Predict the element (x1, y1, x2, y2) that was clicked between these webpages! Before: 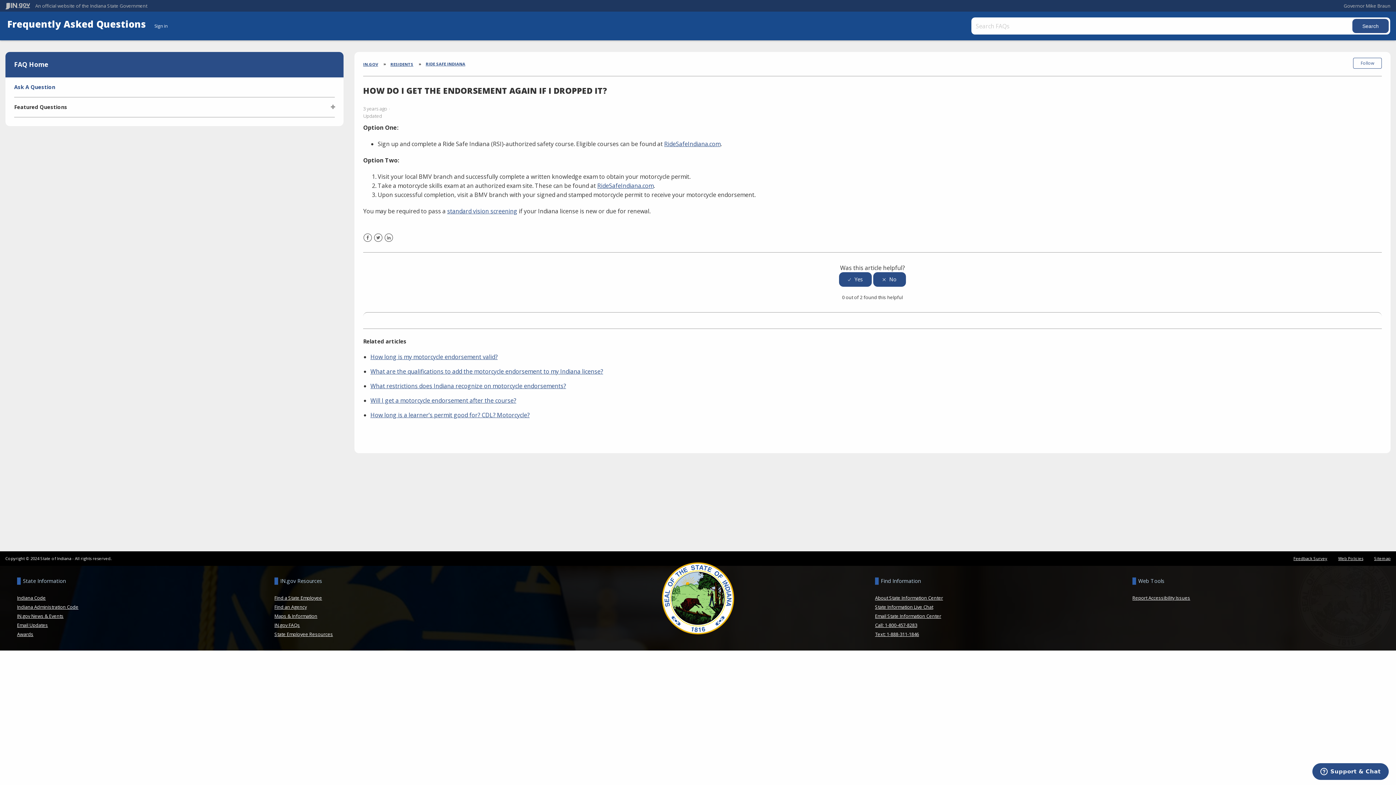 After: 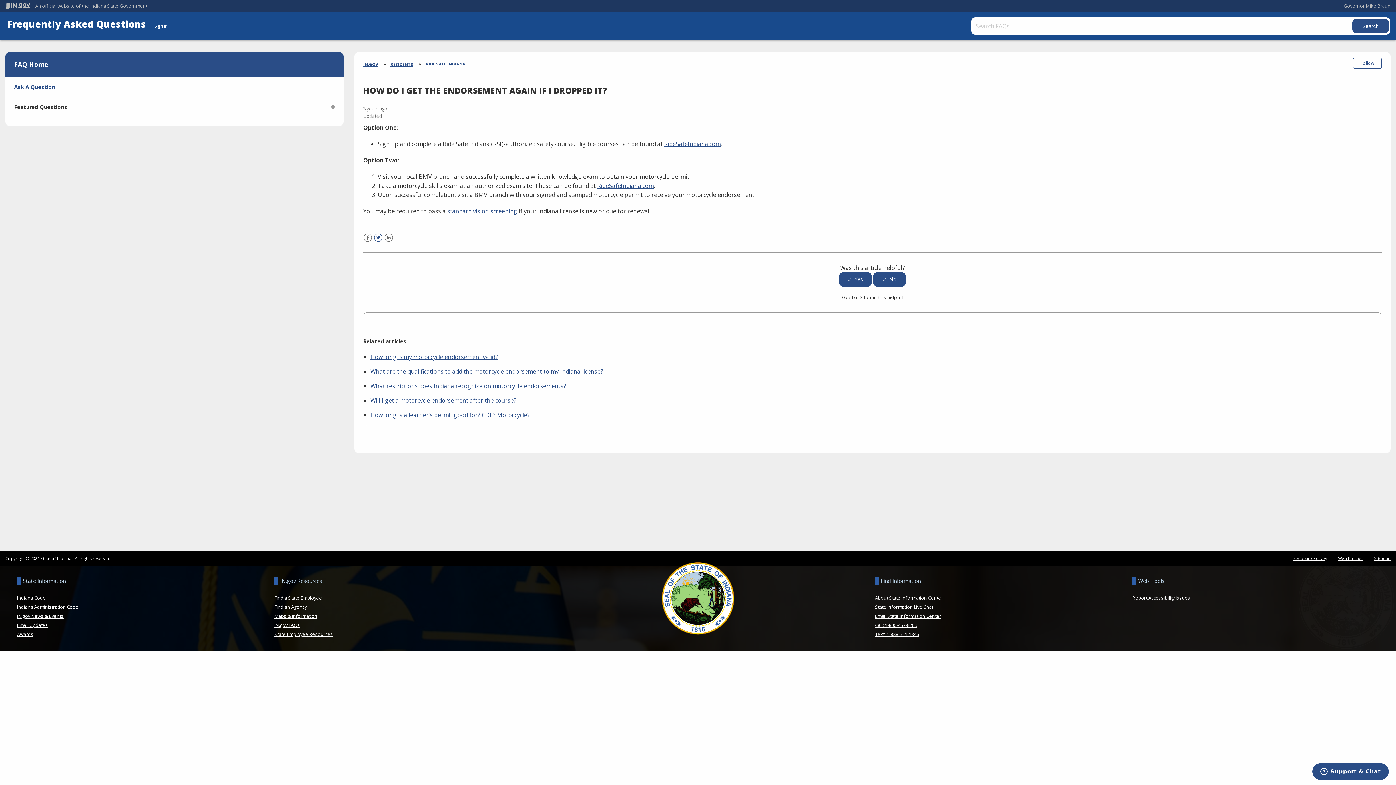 Action: label: Twitter bbox: (373, 233, 382, 242)